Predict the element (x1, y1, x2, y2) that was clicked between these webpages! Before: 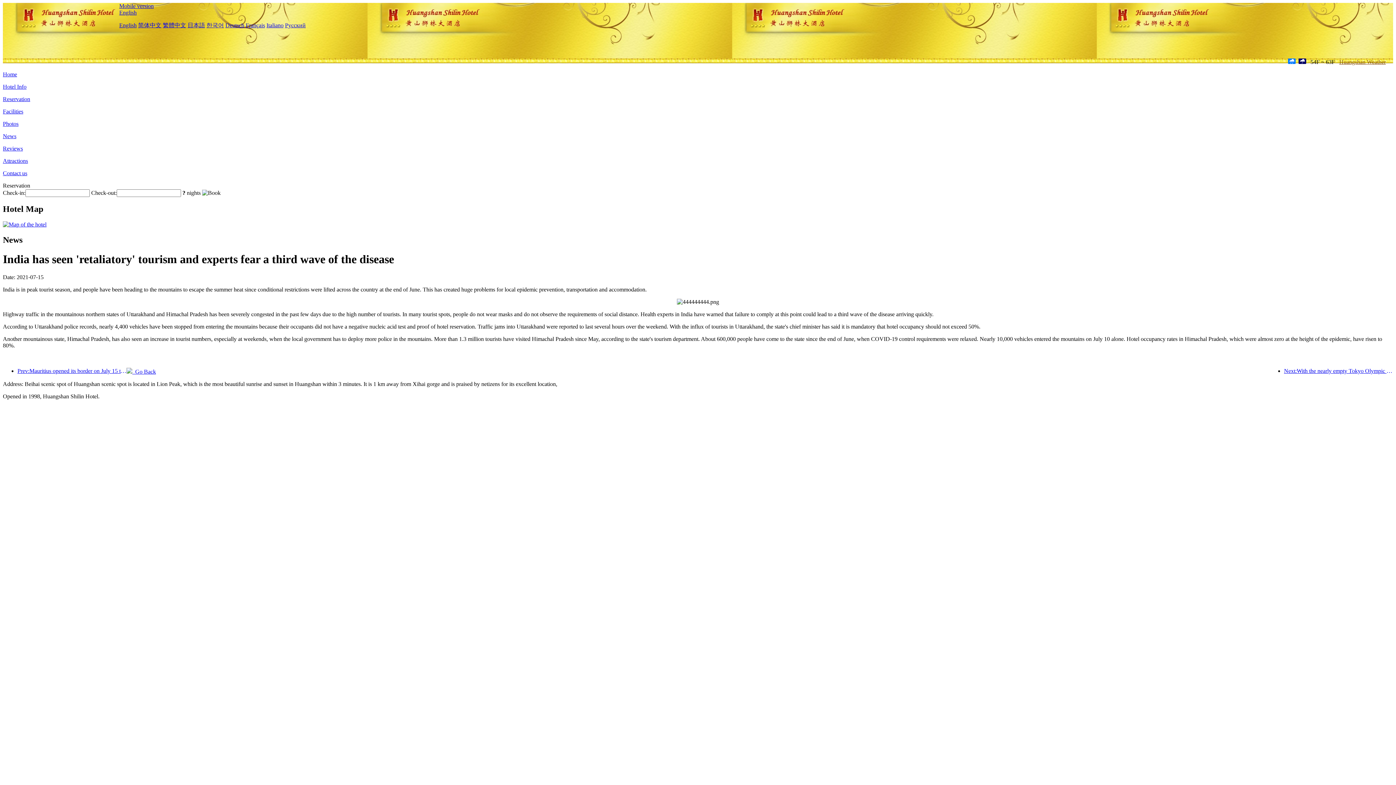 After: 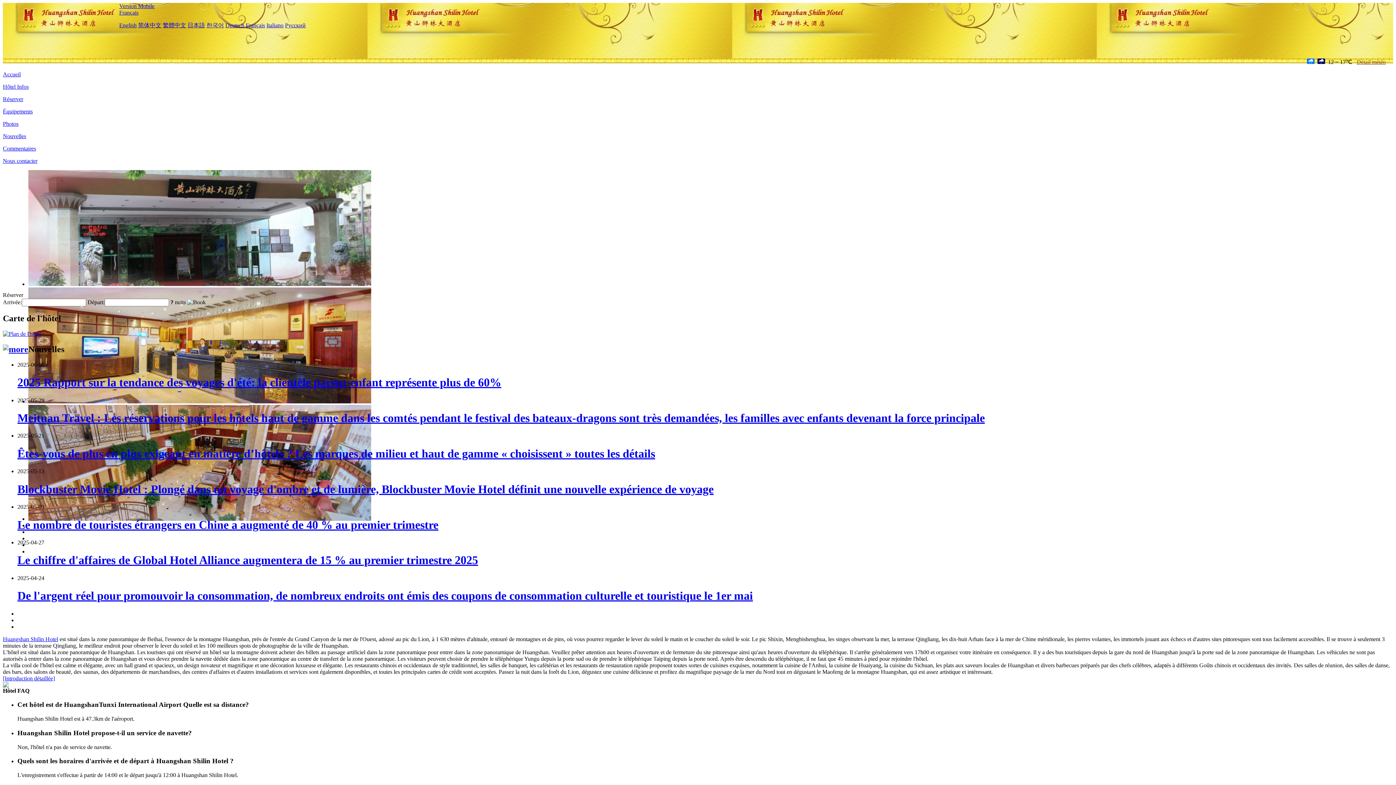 Action: label: Français bbox: (245, 22, 265, 28)